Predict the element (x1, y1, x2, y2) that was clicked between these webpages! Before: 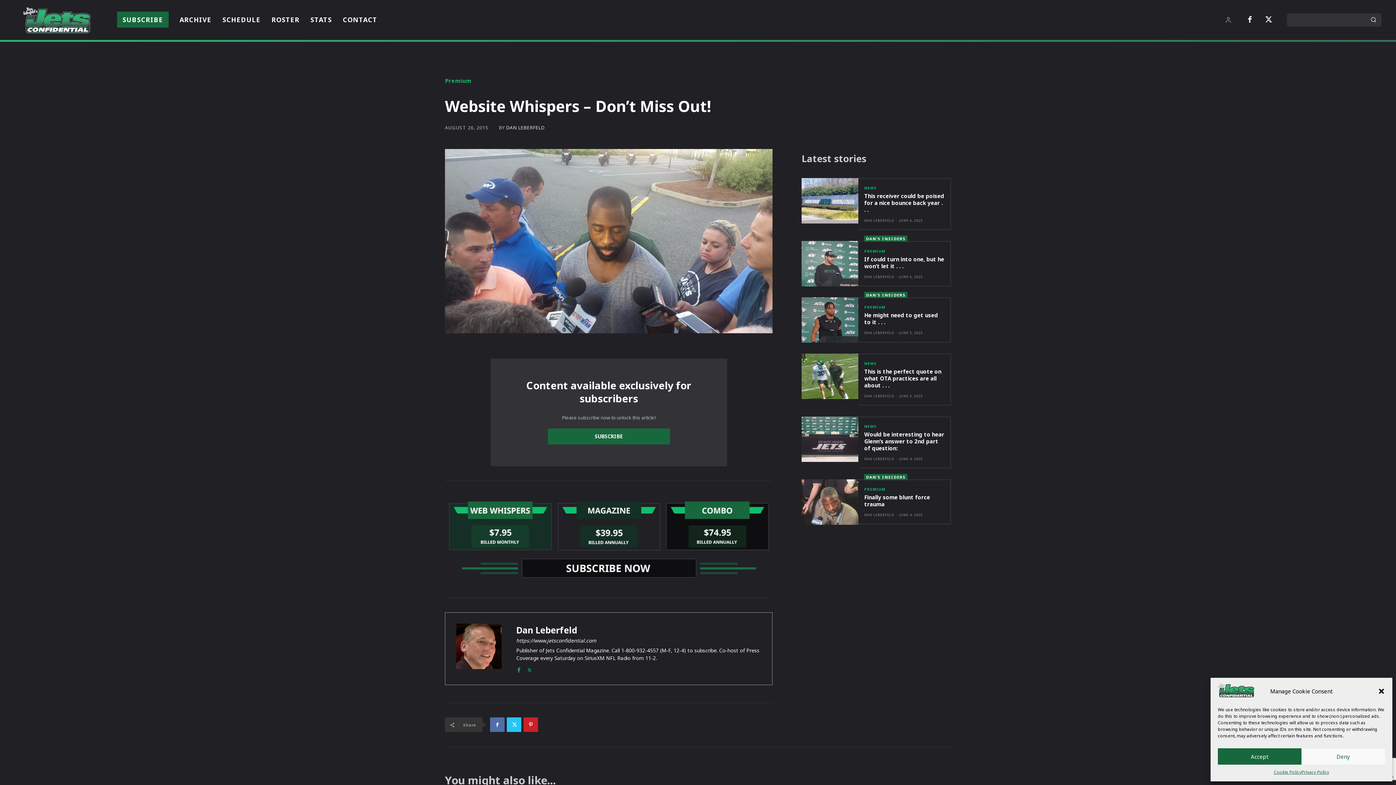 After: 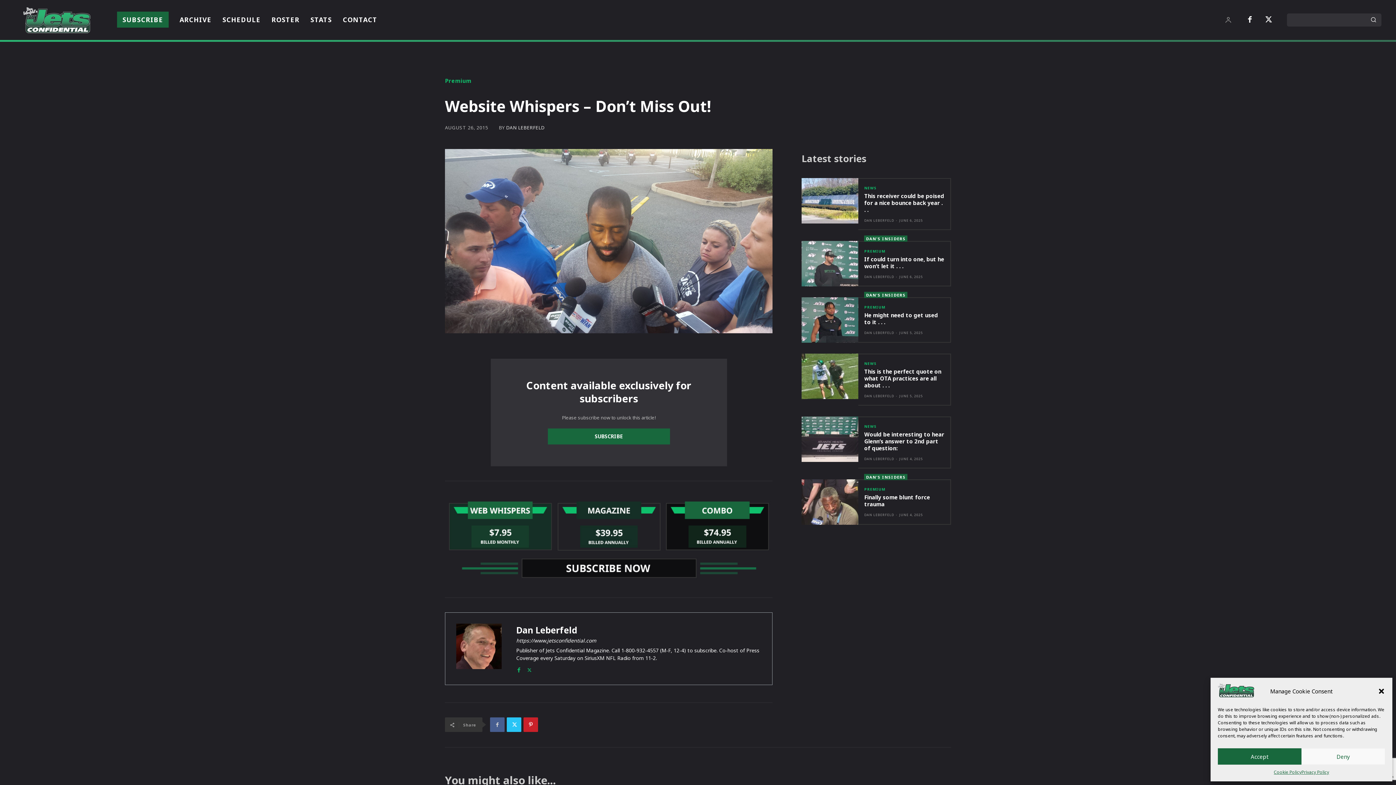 Action: bbox: (490, 717, 504, 732)